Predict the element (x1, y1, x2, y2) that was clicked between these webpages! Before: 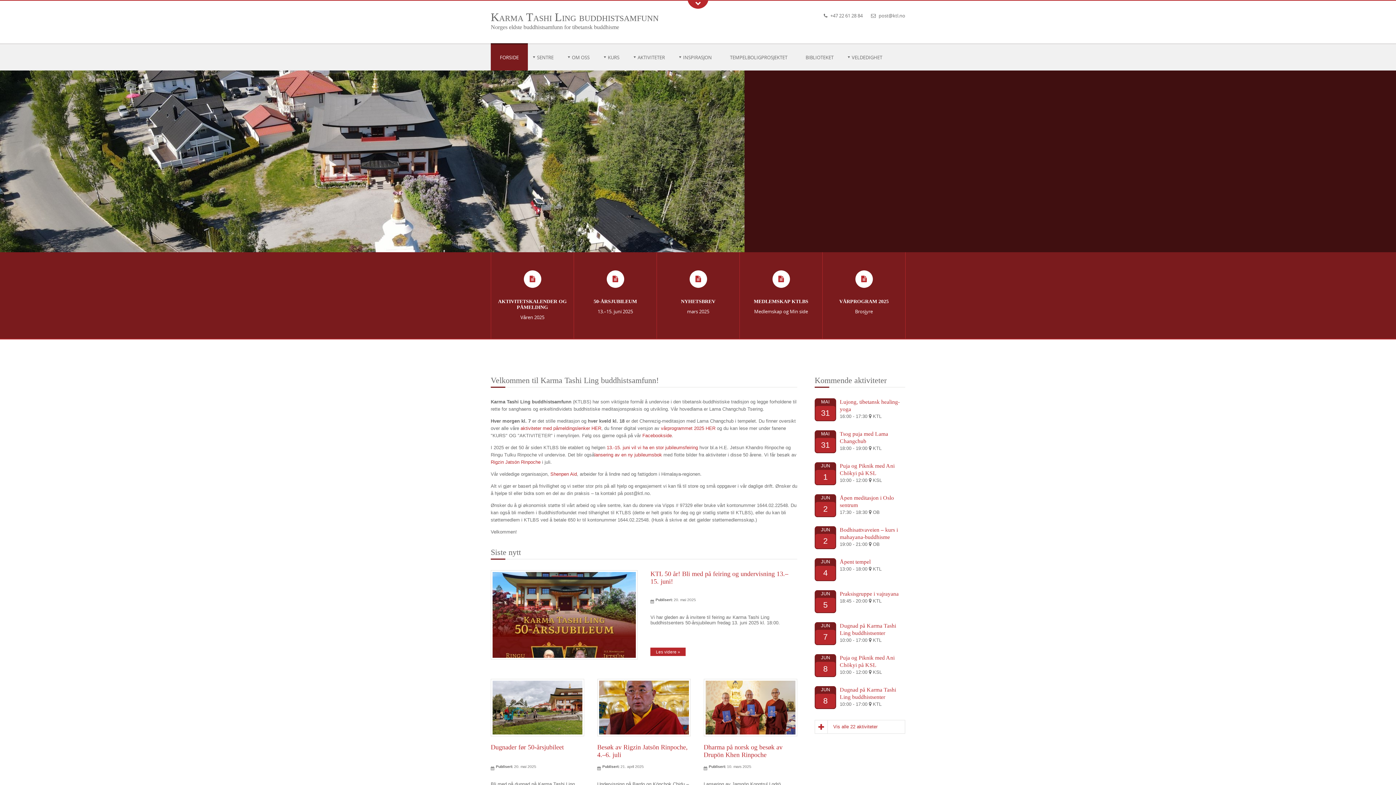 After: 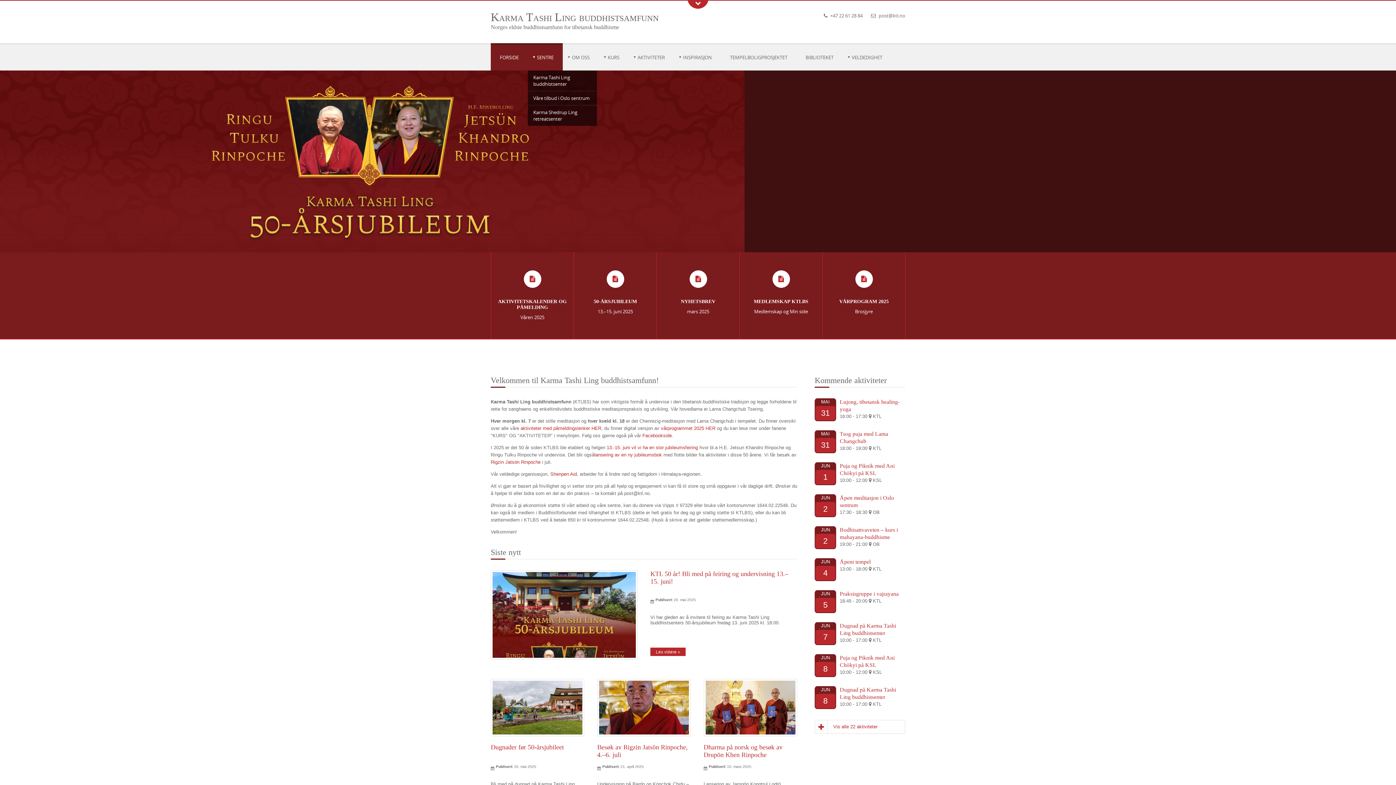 Action: label: SENTRE bbox: (528, 43, 562, 70)